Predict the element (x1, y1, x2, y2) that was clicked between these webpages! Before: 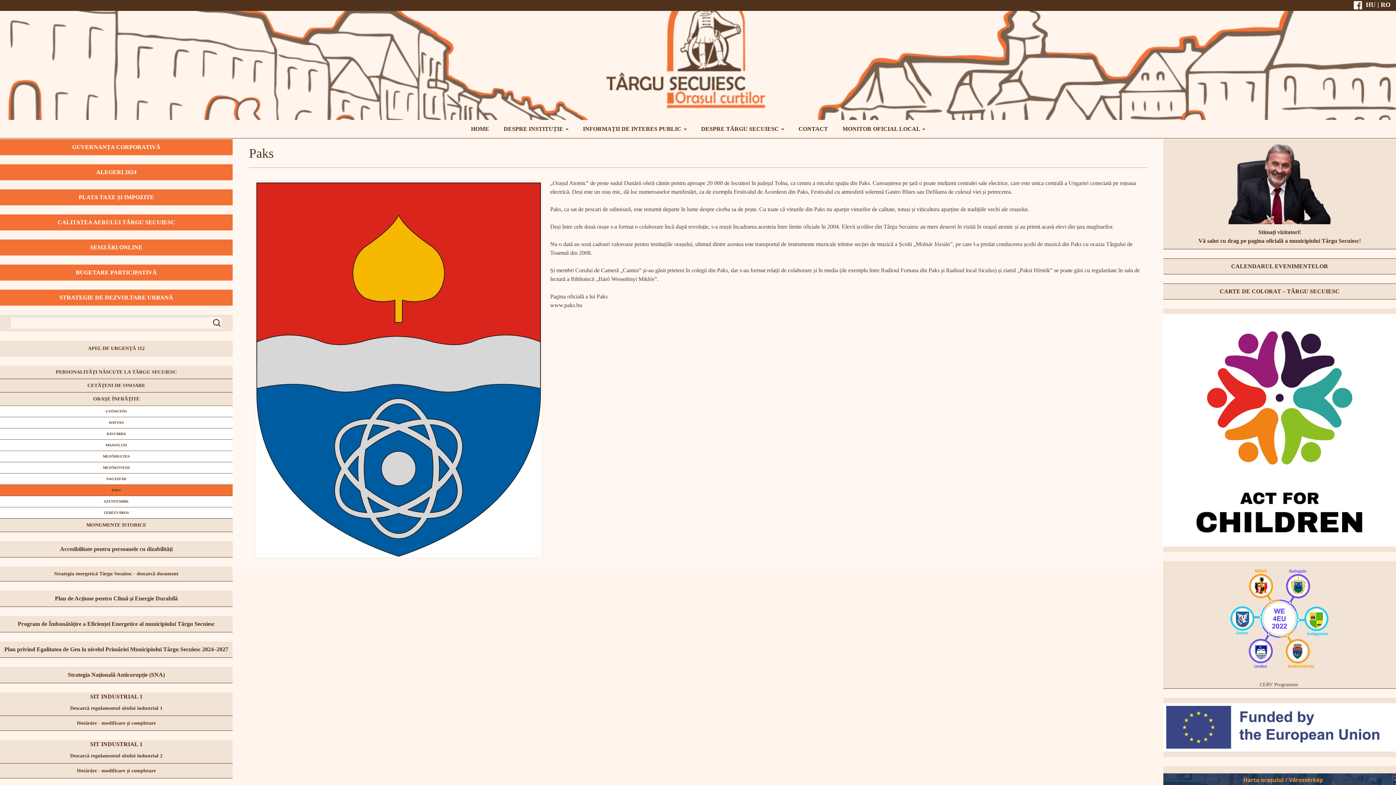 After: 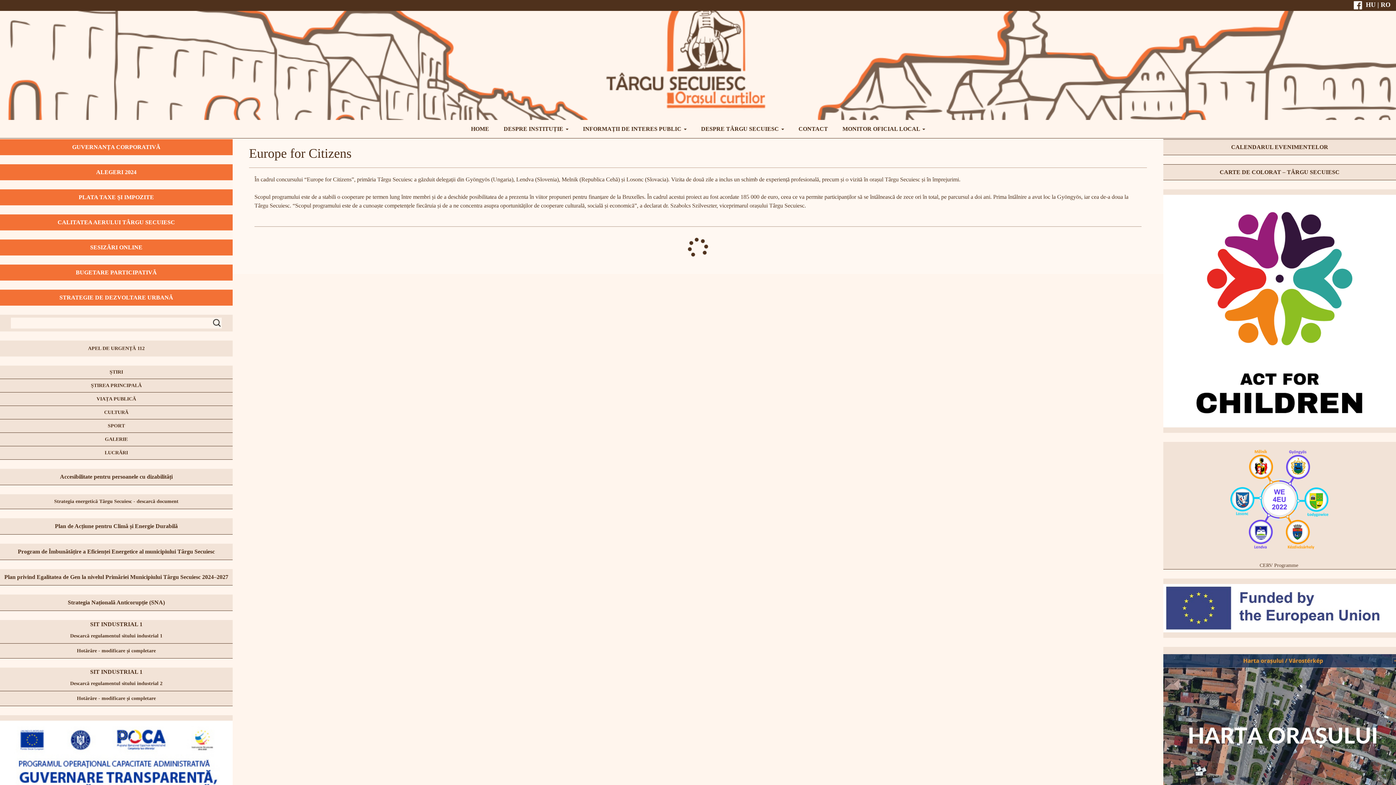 Action: bbox: (1163, 698, 1396, 757)